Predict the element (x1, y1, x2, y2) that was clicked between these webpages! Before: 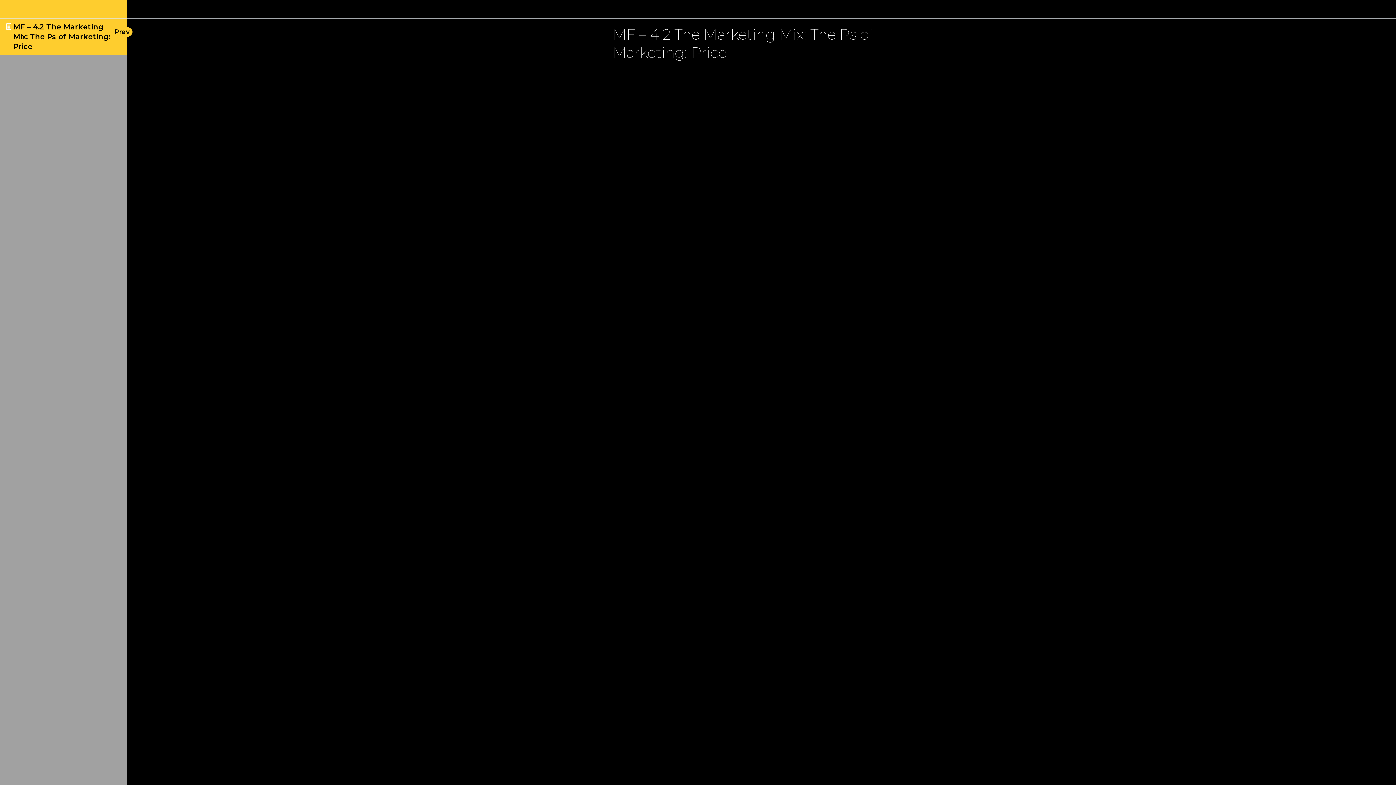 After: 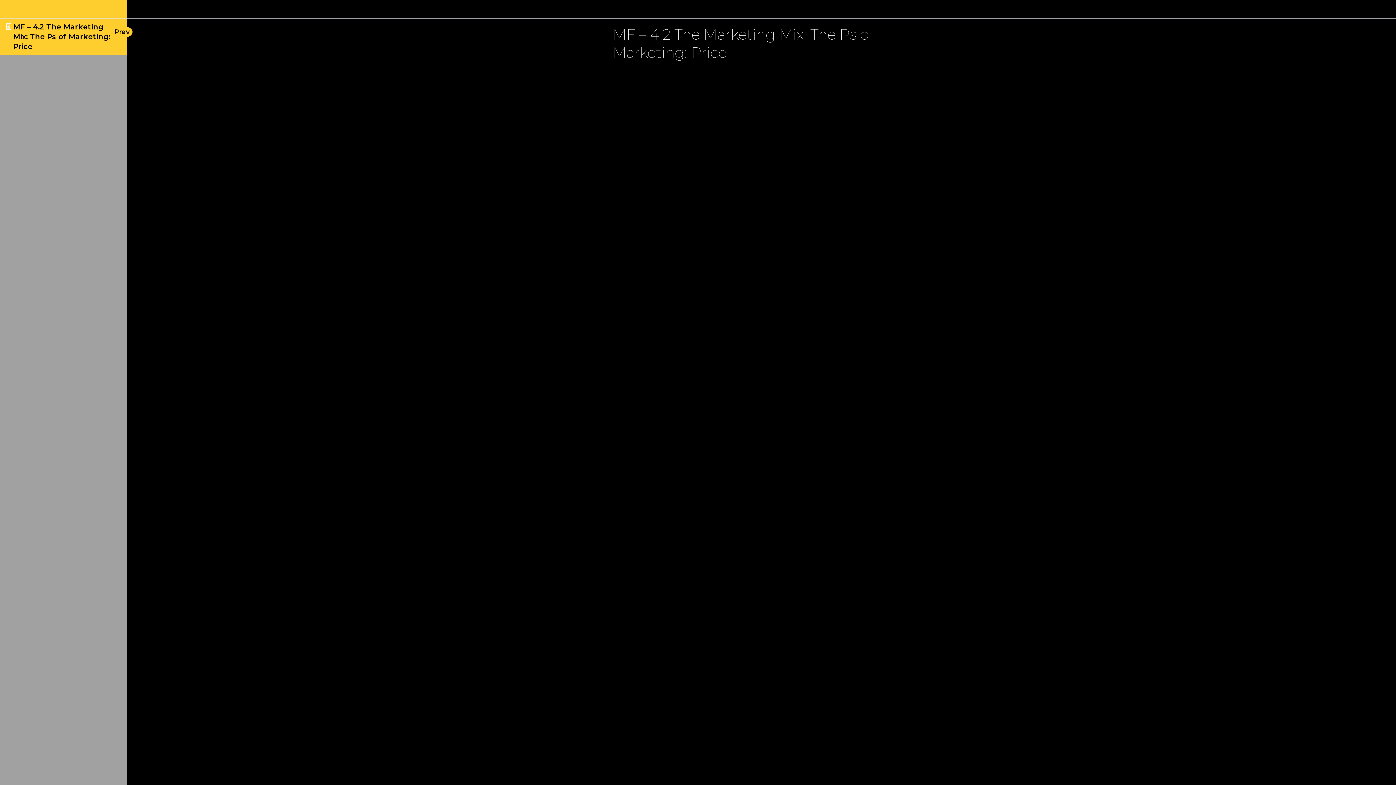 Action: bbox: (13, 22, 110, 50) label: MF – 4.2 The Marketing Mix: The Ps of Marketing: Price